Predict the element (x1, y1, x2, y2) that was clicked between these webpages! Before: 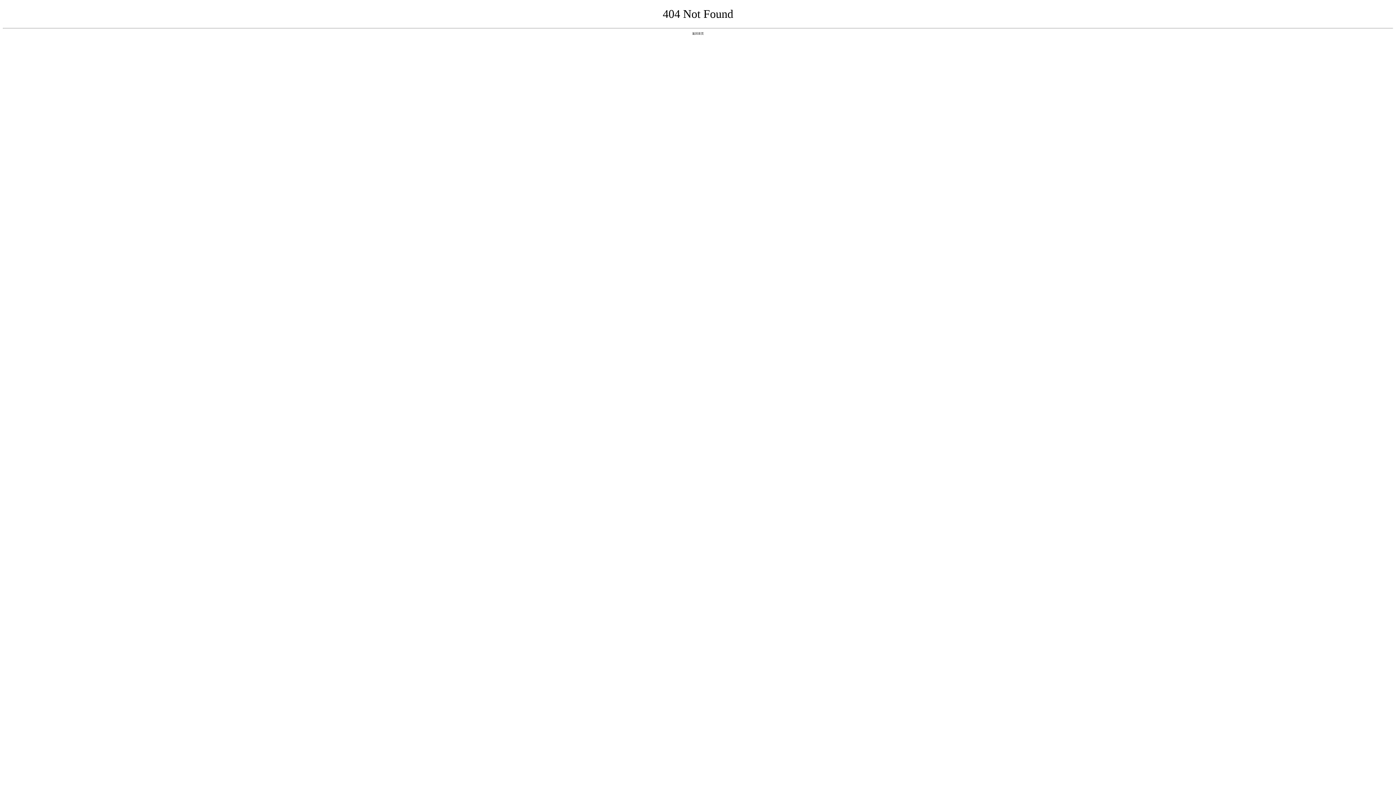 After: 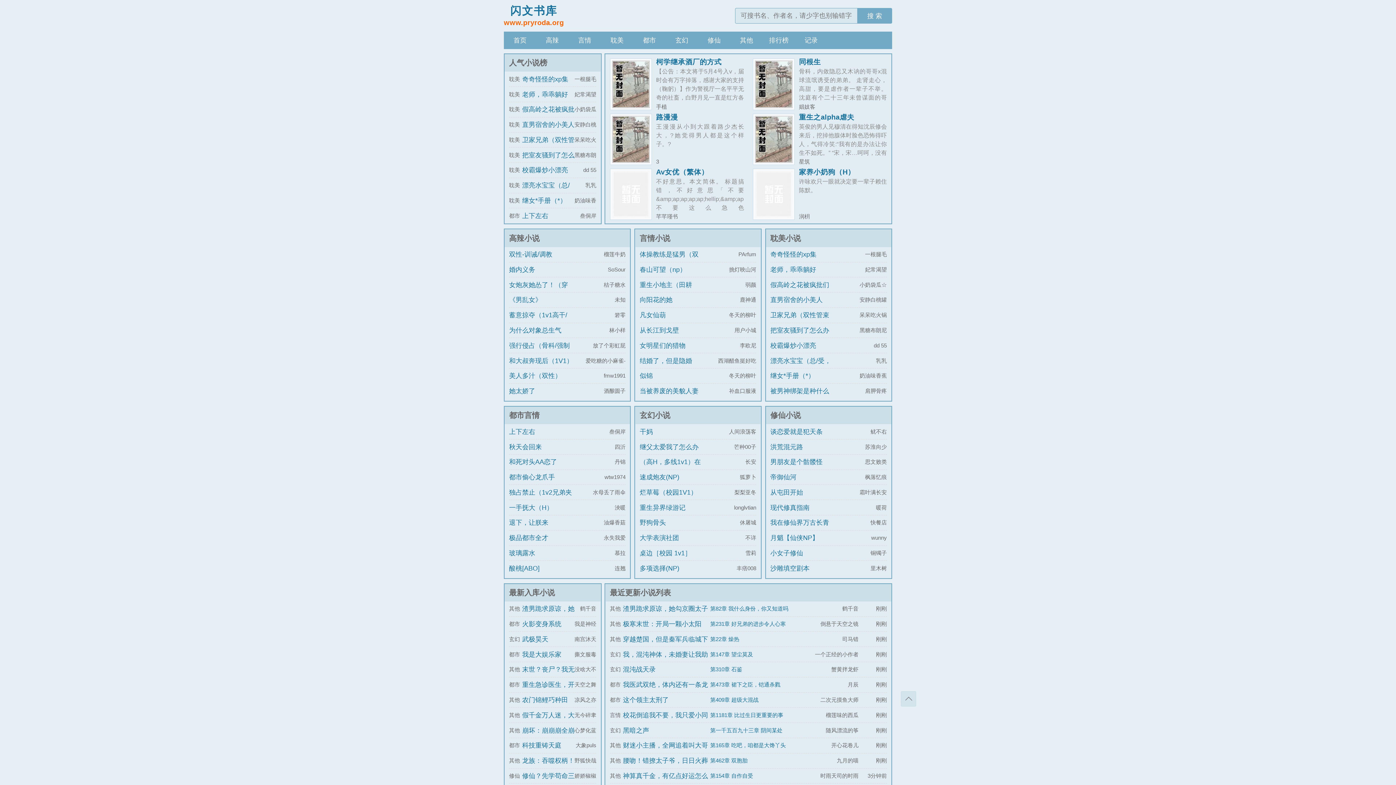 Action: bbox: (692, 31, 704, 35) label: 返回首页